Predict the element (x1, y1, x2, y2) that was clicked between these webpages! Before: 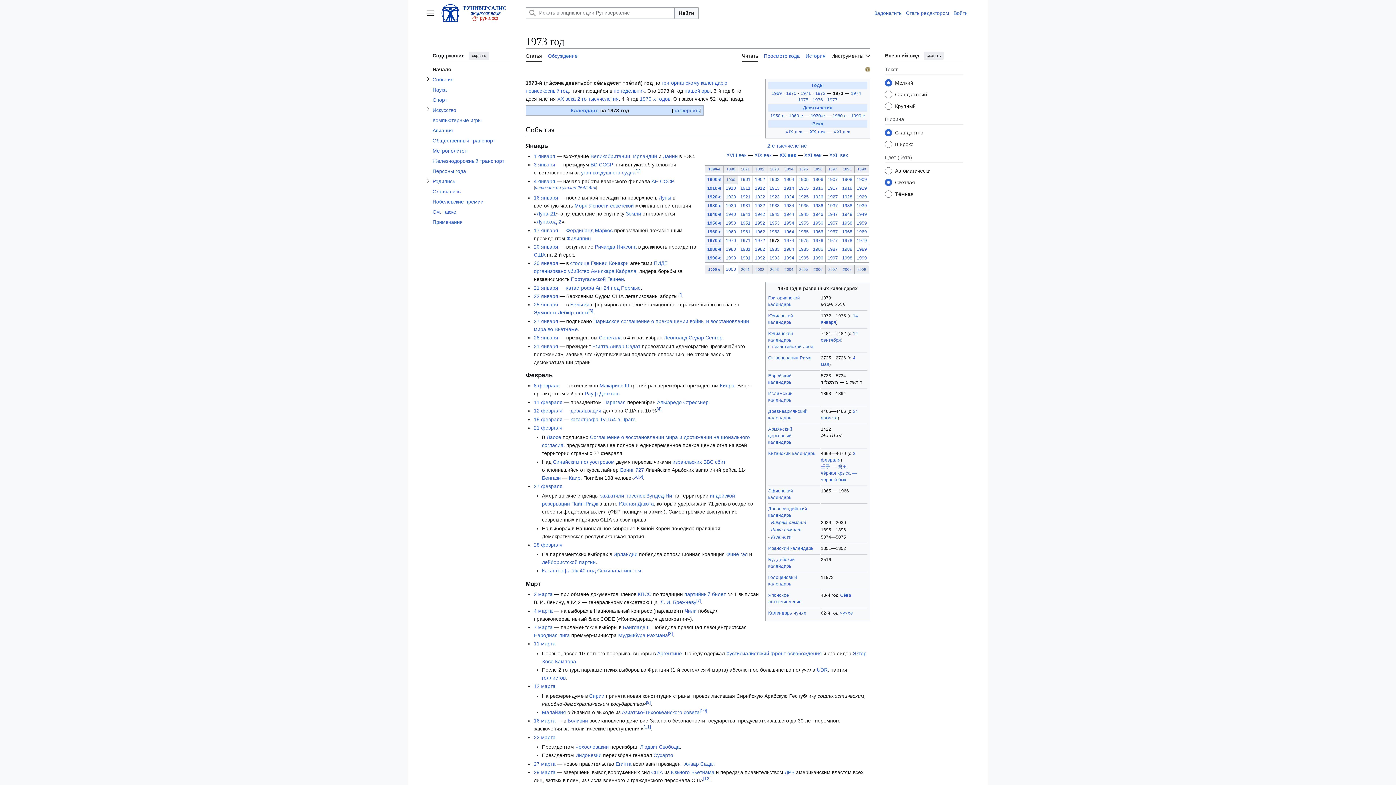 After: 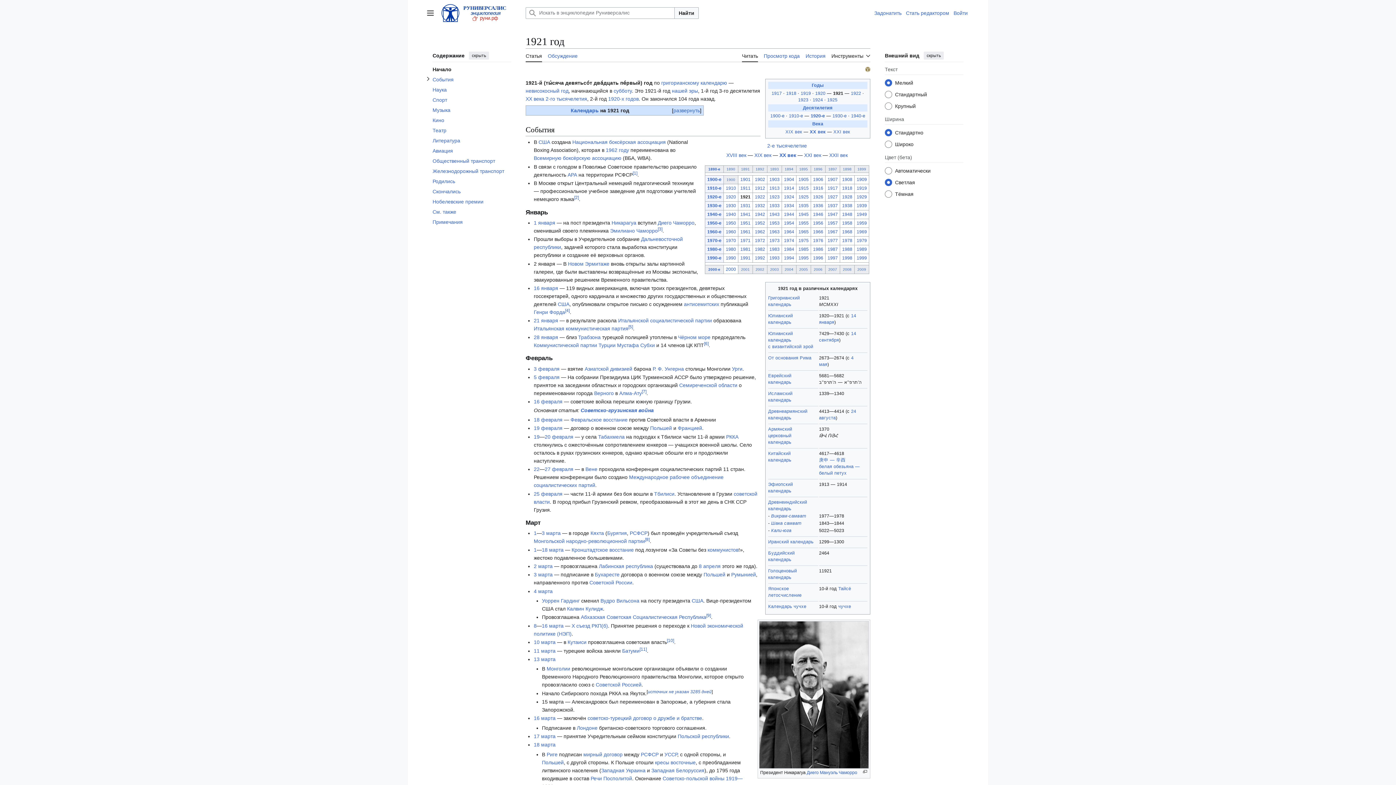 Action: label: 1921 bbox: (740, 194, 750, 199)